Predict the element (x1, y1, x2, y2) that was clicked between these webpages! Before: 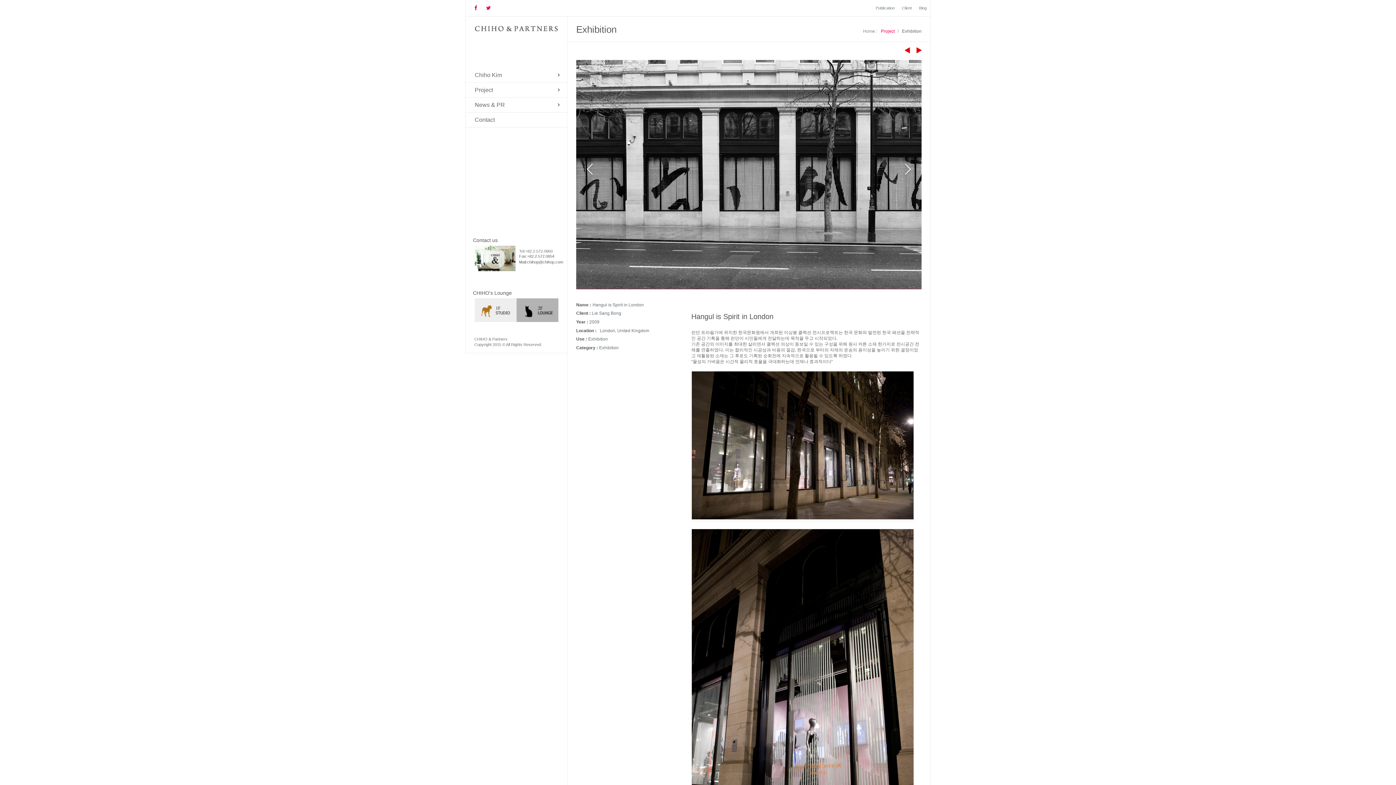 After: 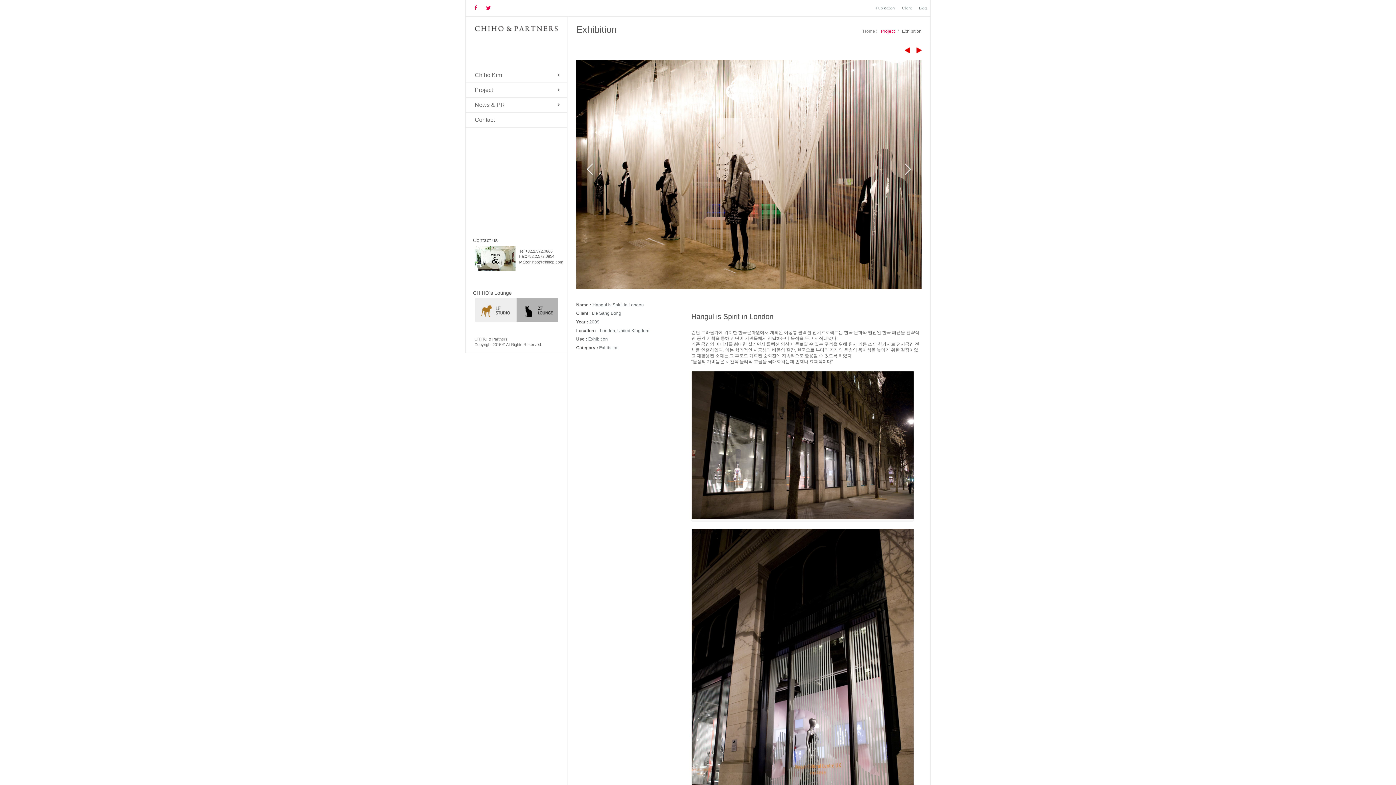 Action: bbox: (583, 163, 596, 175)